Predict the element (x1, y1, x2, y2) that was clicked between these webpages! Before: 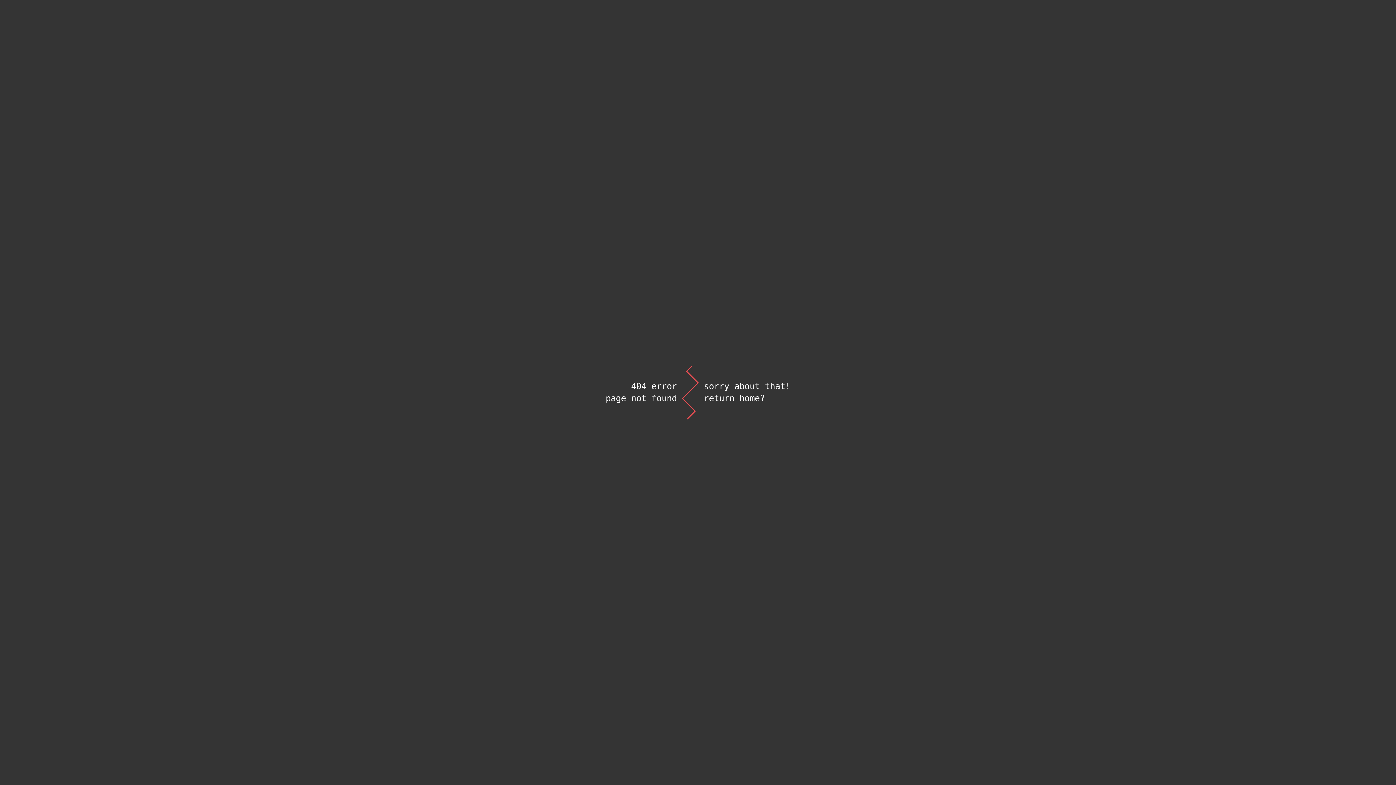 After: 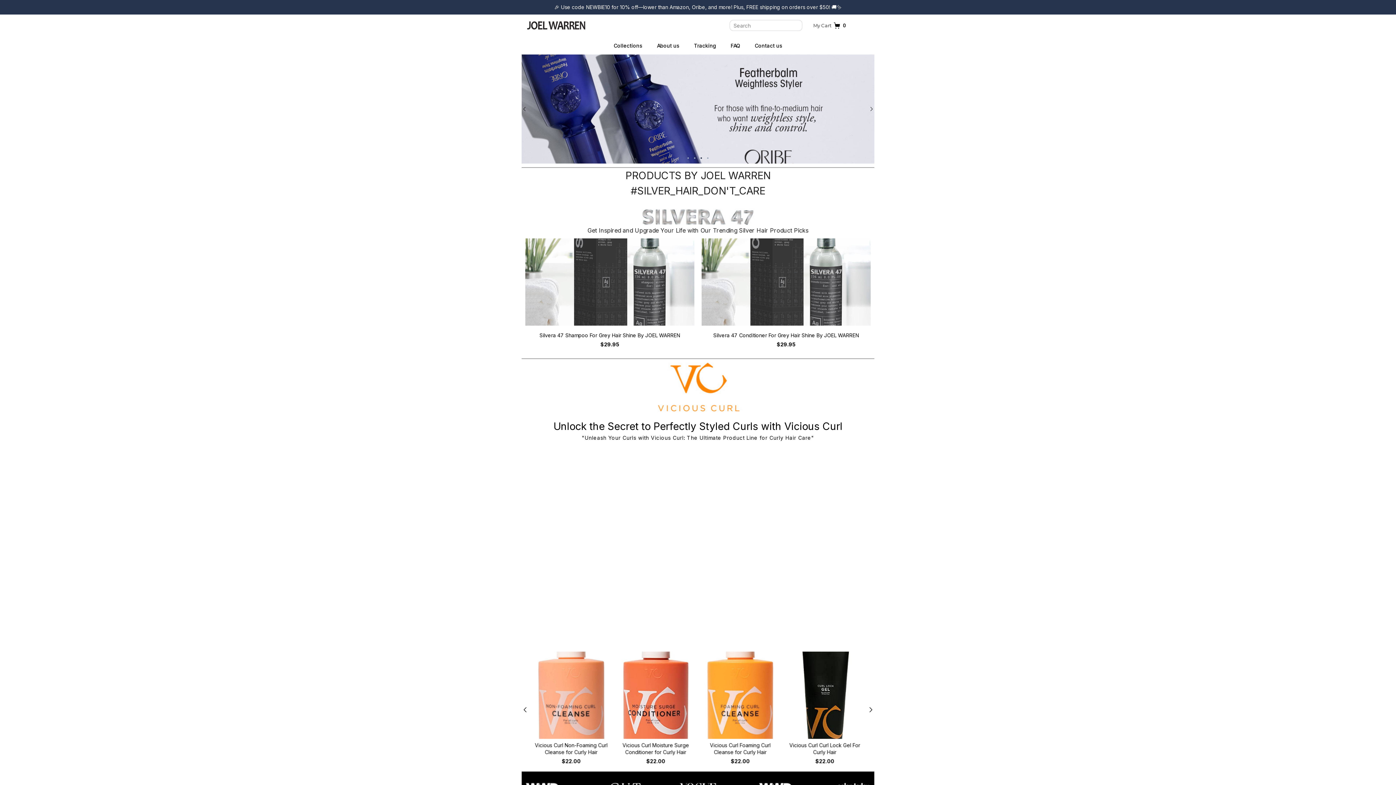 Action: label: return home? bbox: (703, 392, 790, 404)